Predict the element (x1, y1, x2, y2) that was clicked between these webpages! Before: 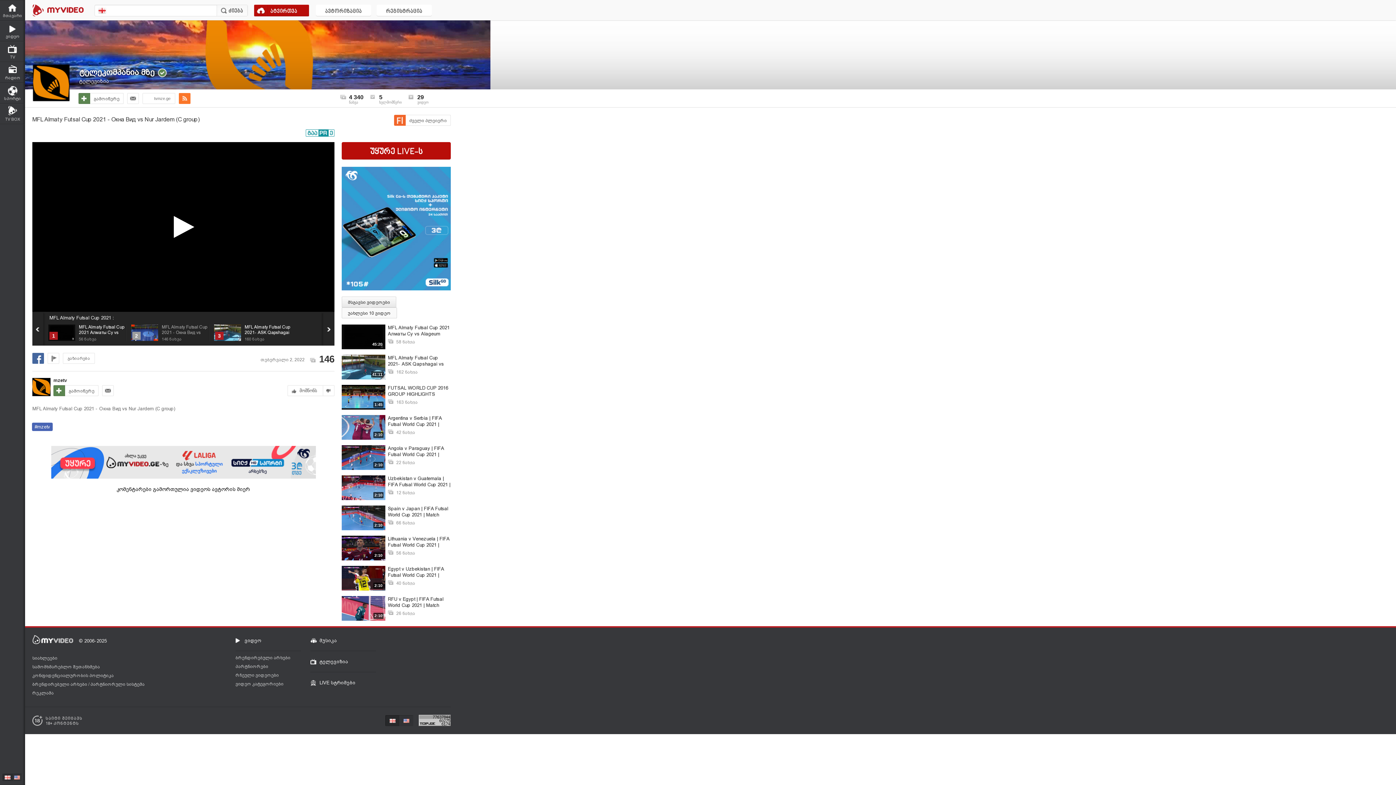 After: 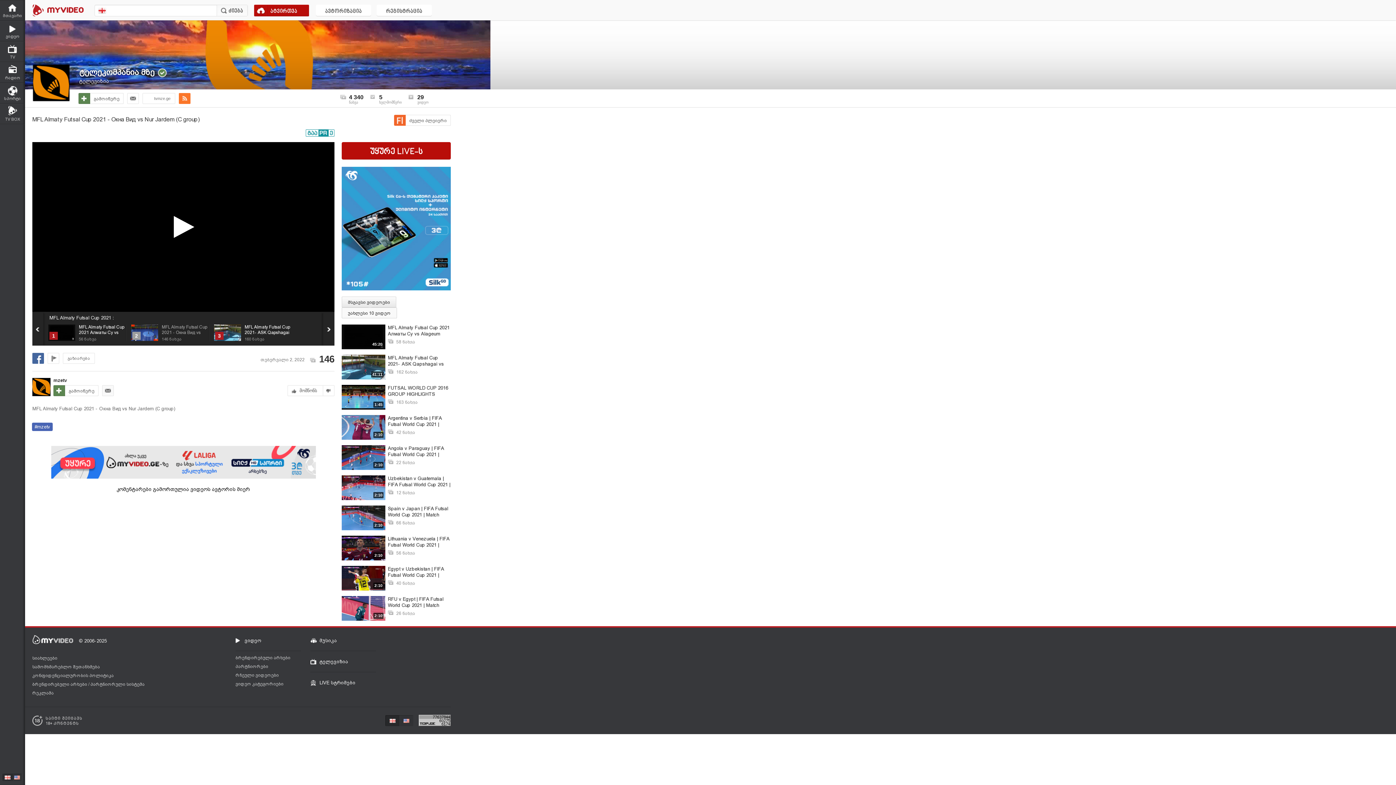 Action: bbox: (102, 385, 113, 396)